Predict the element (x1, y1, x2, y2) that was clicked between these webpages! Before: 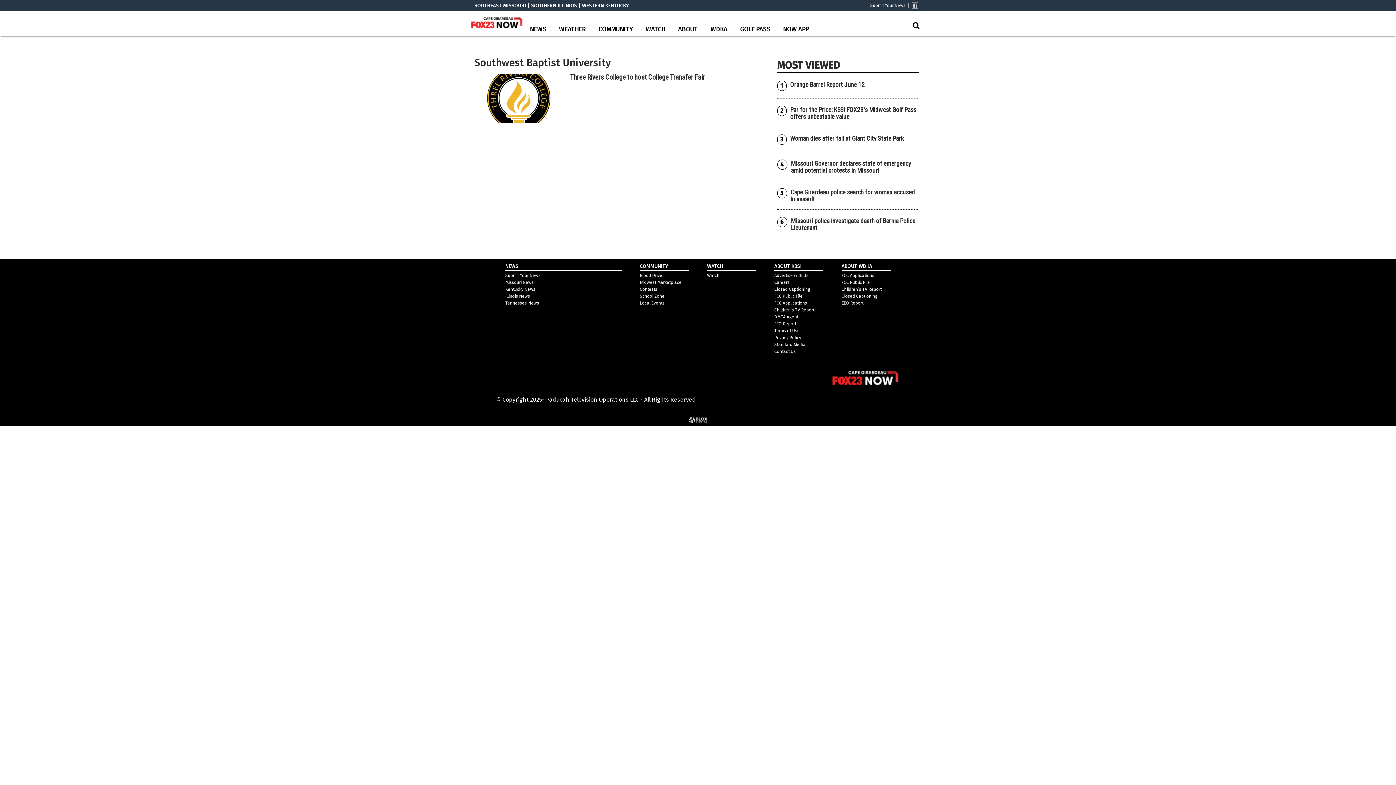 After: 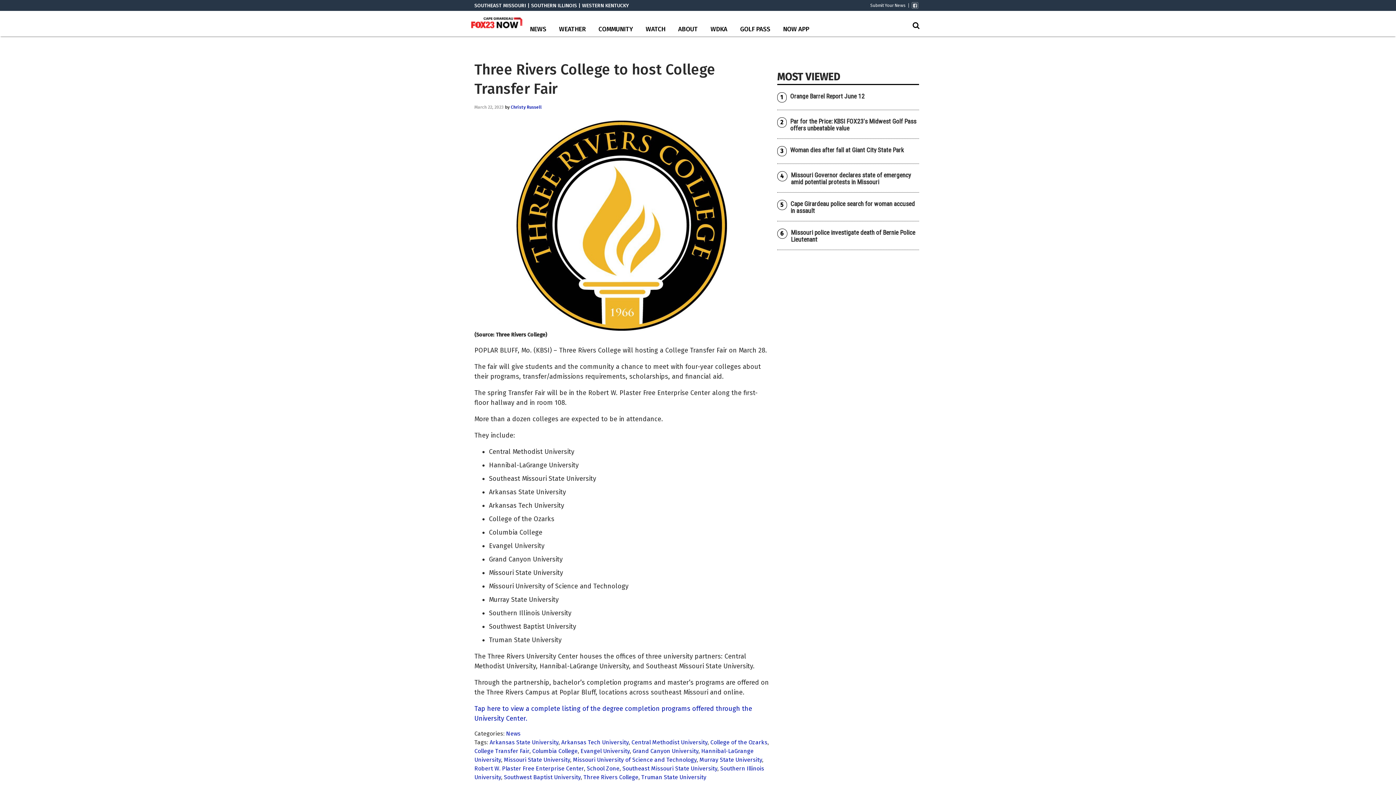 Action: label: Three Rivers College to host College Transfer Fair bbox: (570, 73, 705, 81)